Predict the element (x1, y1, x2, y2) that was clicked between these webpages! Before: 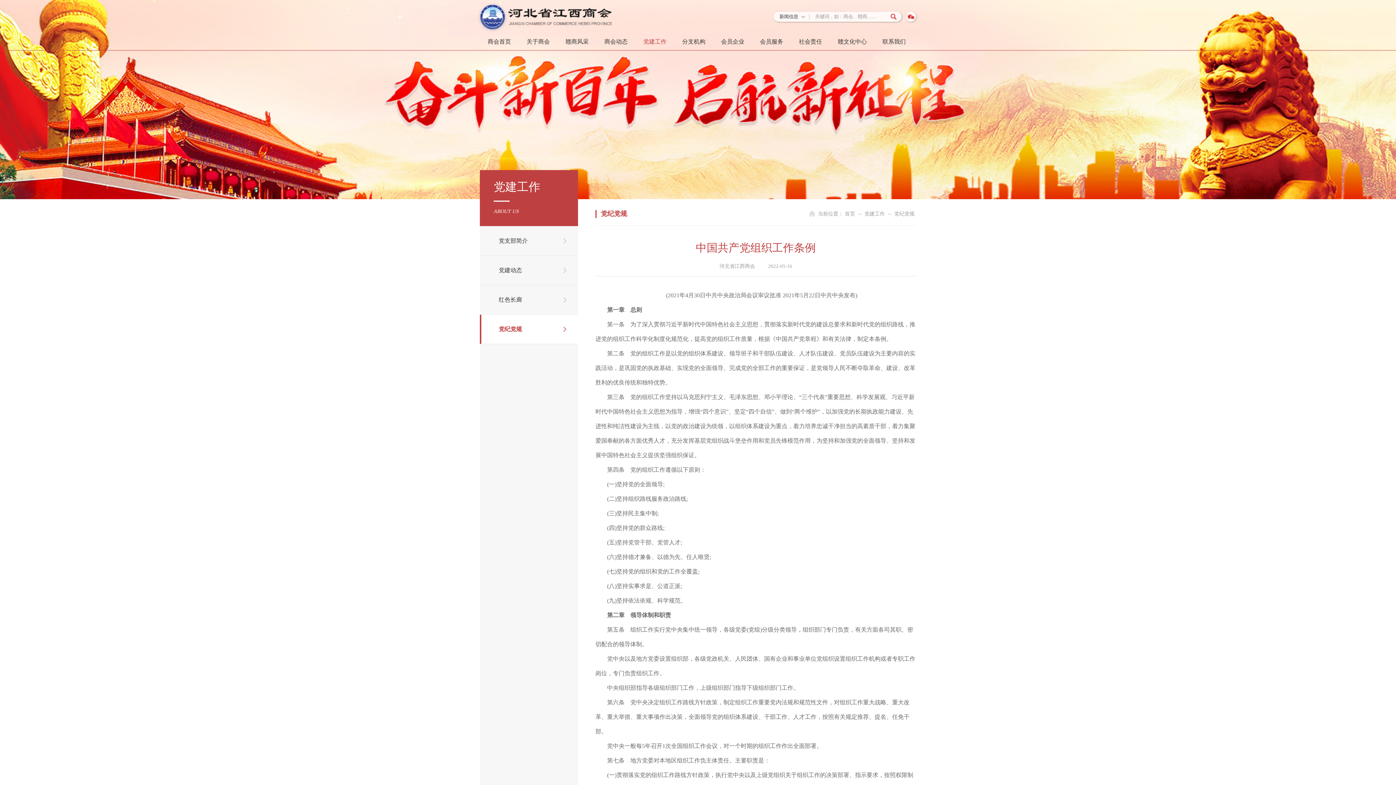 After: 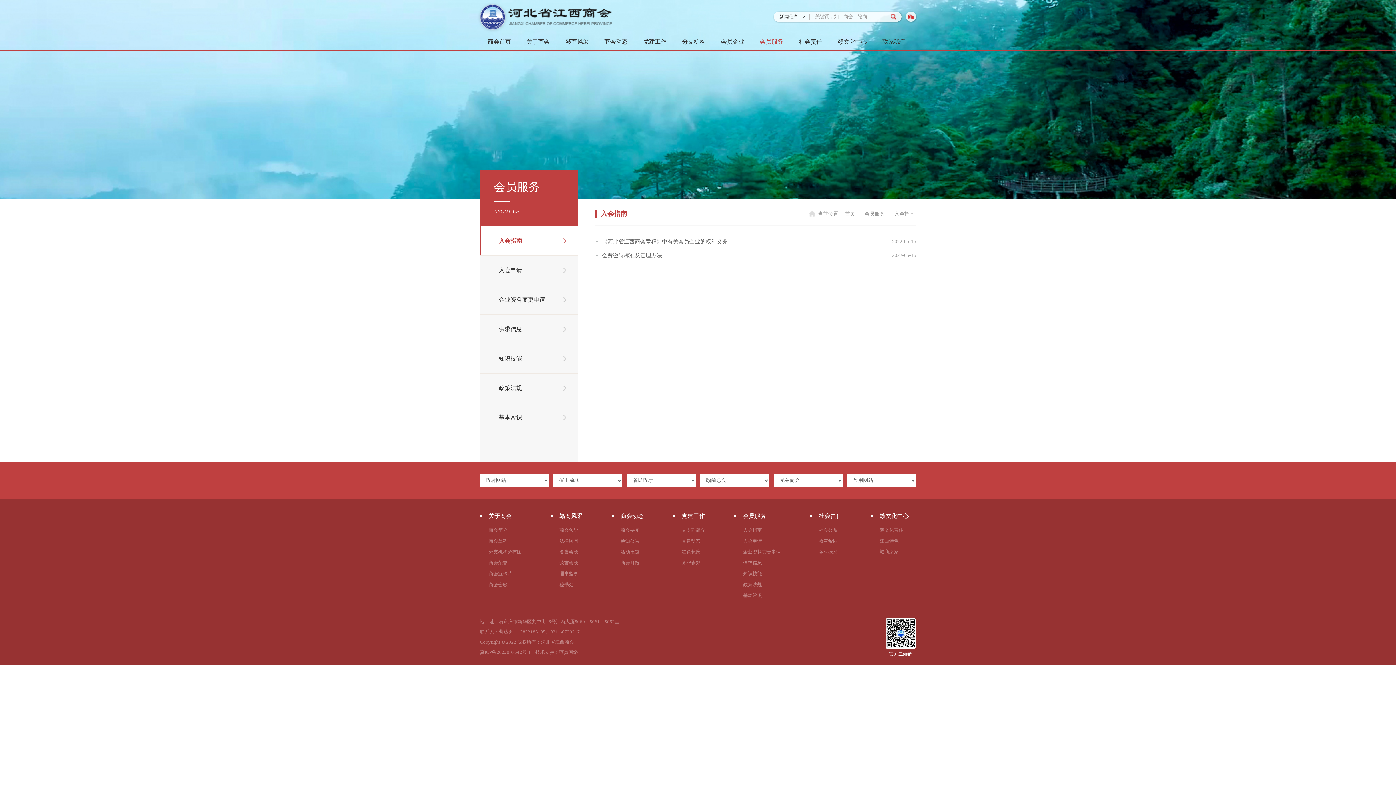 Action: label: 会员服务 bbox: (752, 33, 791, 50)